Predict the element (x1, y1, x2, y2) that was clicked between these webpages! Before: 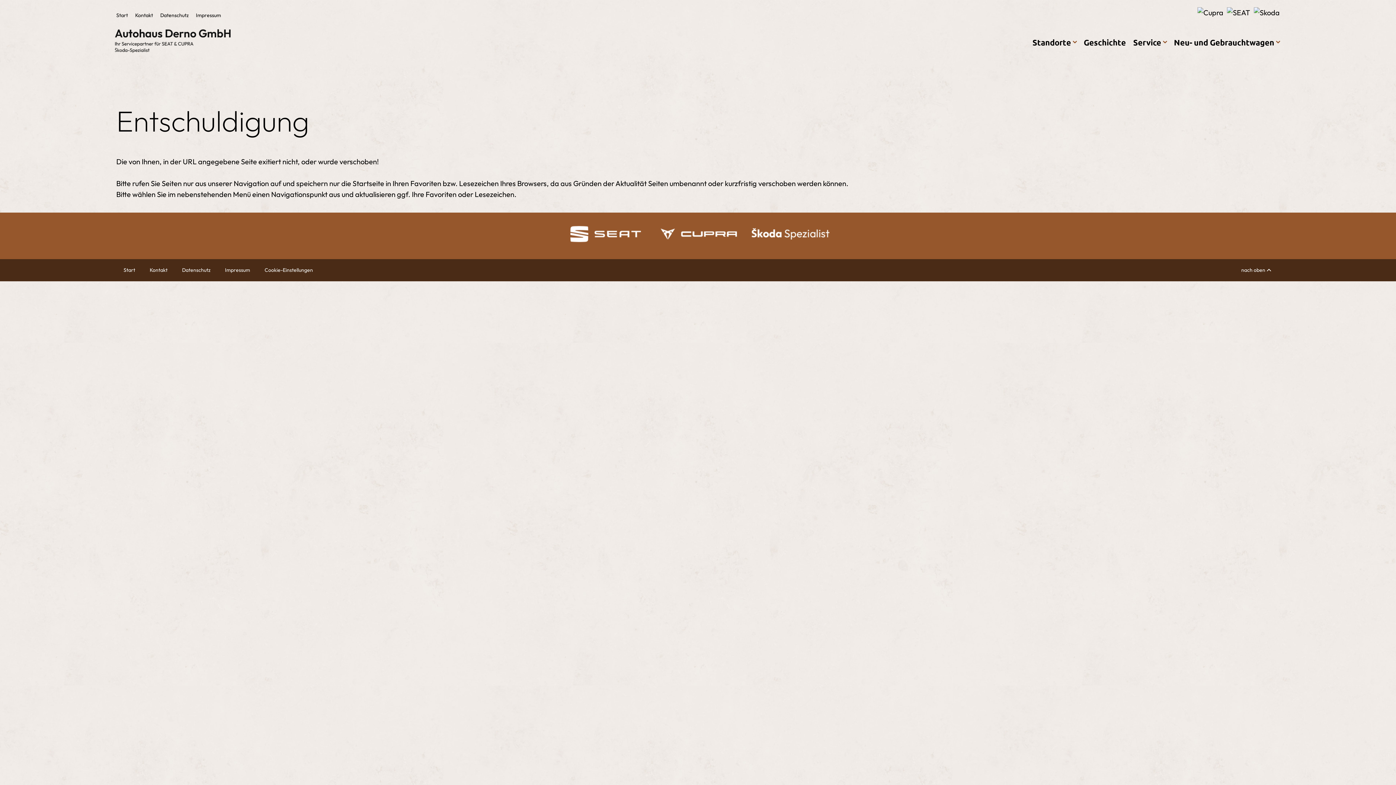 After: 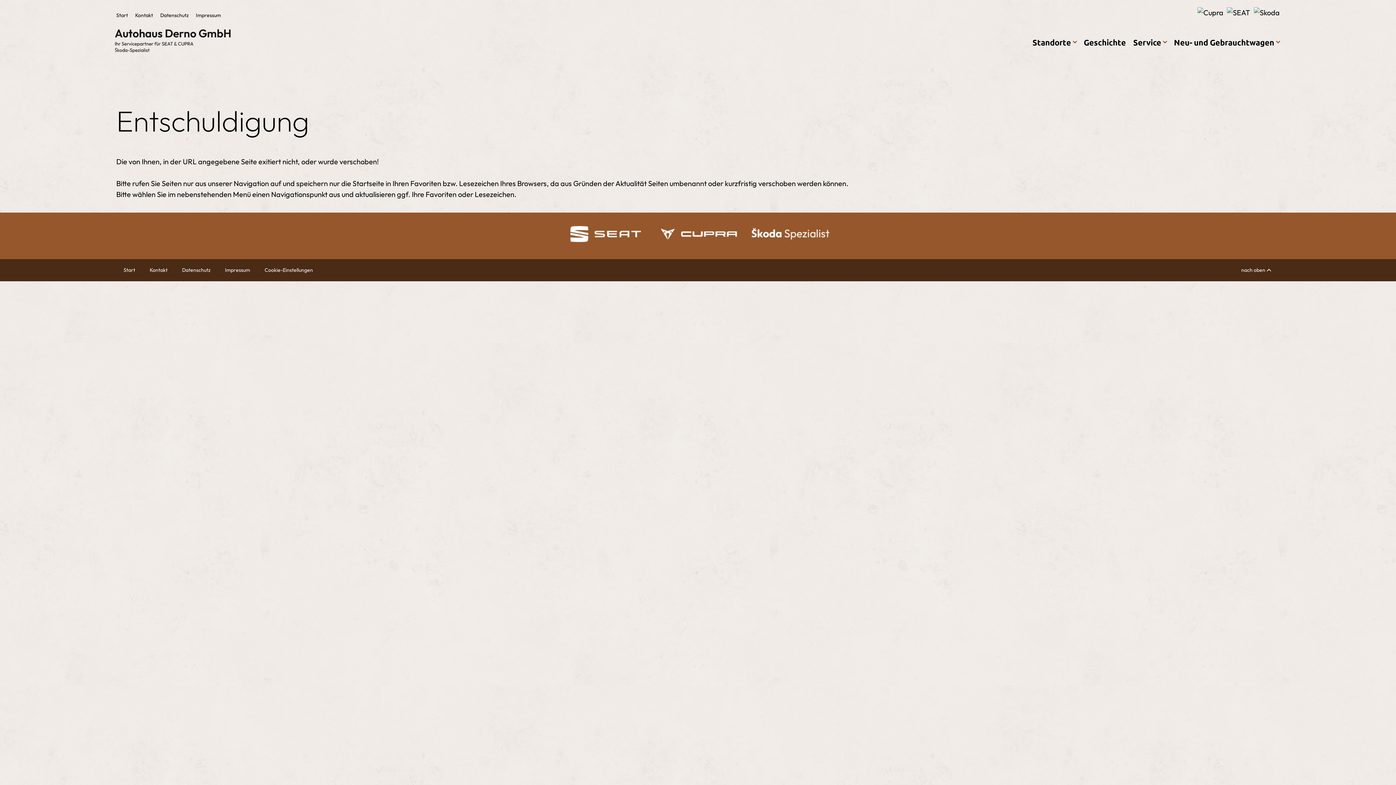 Action: bbox: (1234, 259, 1280, 281) label: nach oben